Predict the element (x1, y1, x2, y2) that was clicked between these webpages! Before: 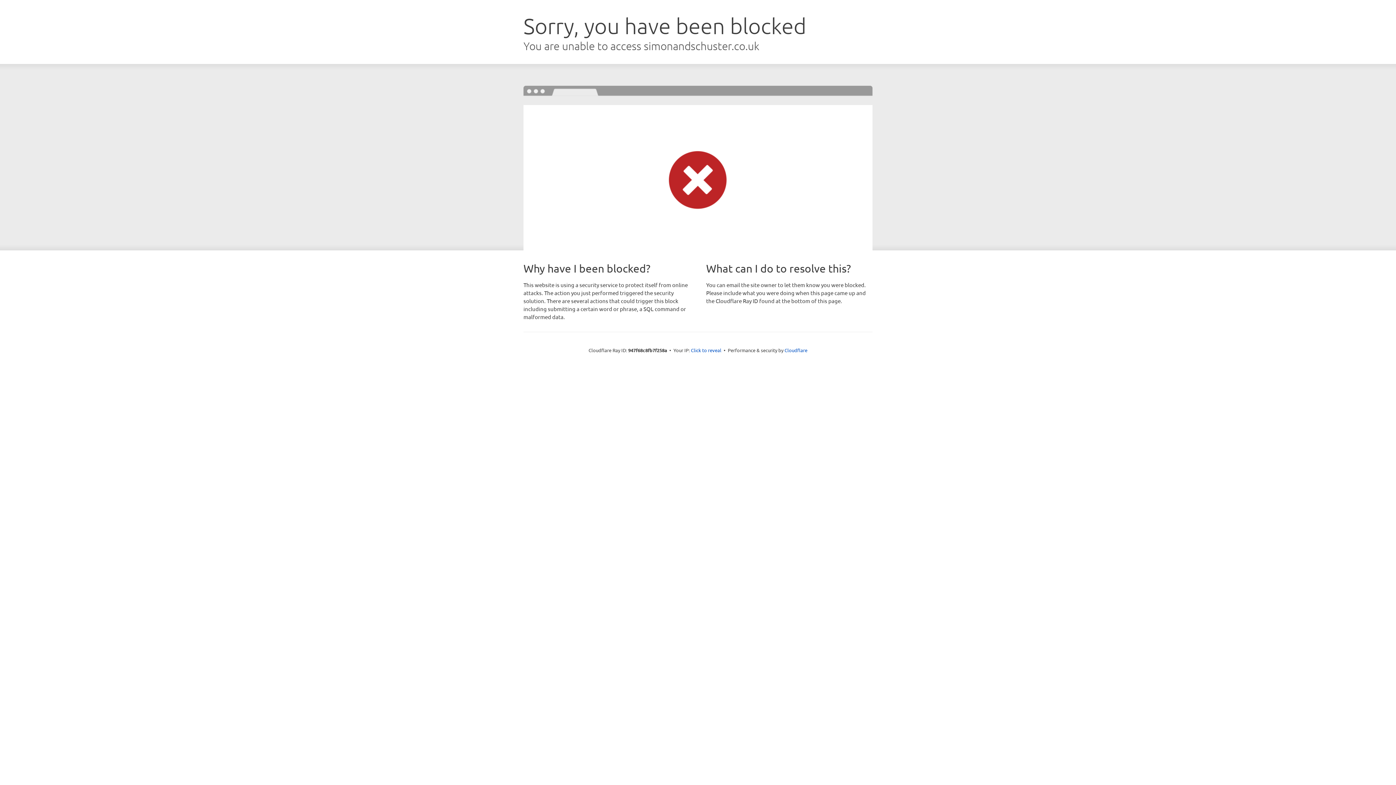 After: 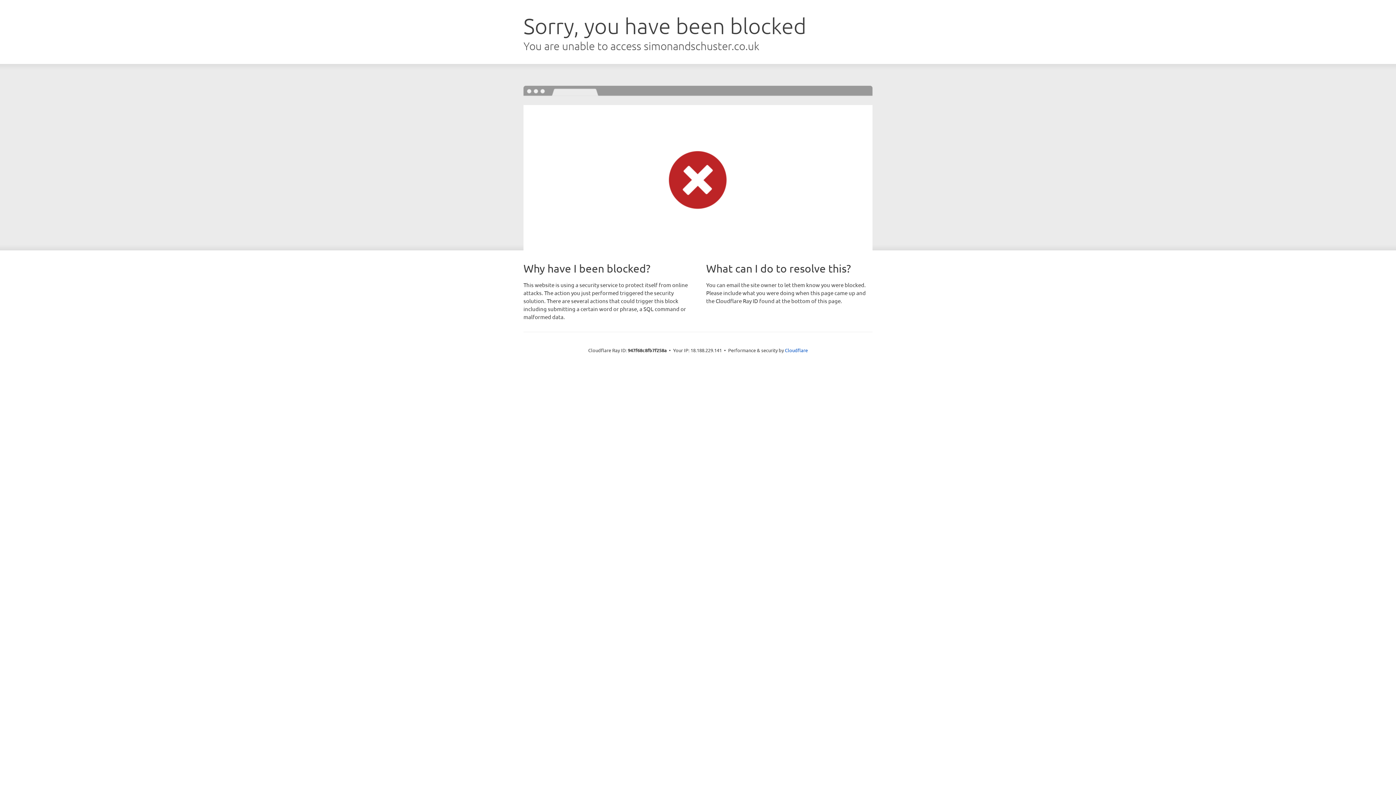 Action: bbox: (691, 346, 721, 353) label: Click to reveal